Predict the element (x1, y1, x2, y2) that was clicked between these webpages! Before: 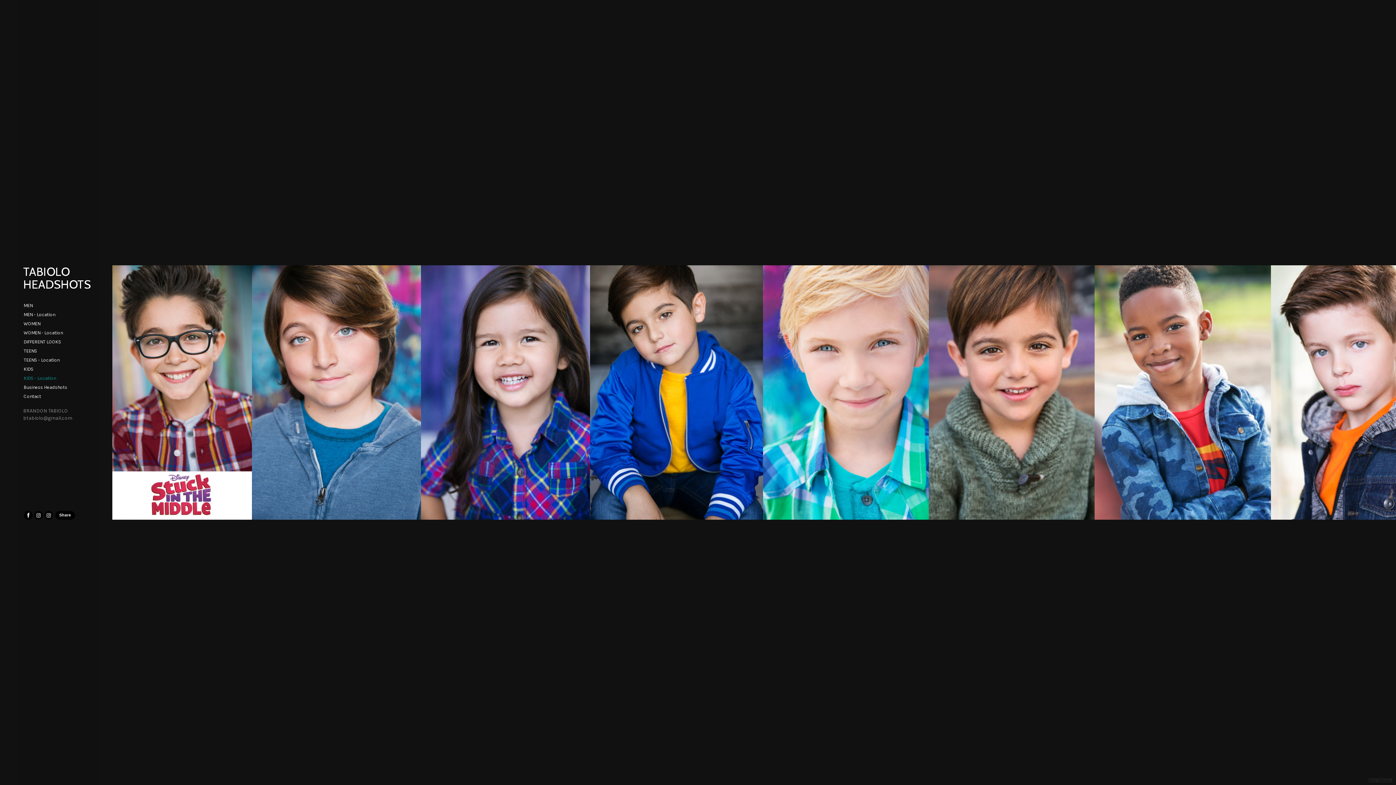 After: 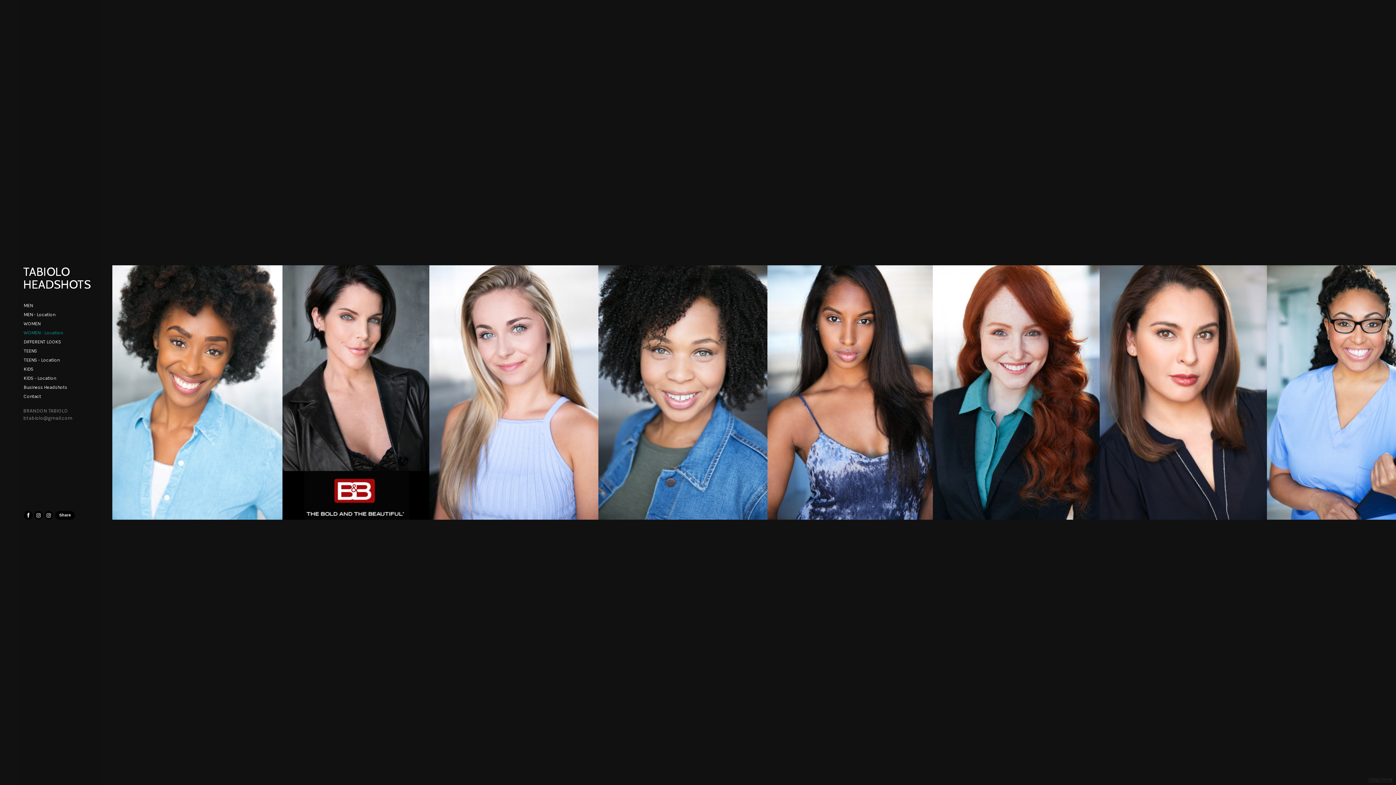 Action: bbox: (23, 329, 65, 336) label: WOMEN - Location